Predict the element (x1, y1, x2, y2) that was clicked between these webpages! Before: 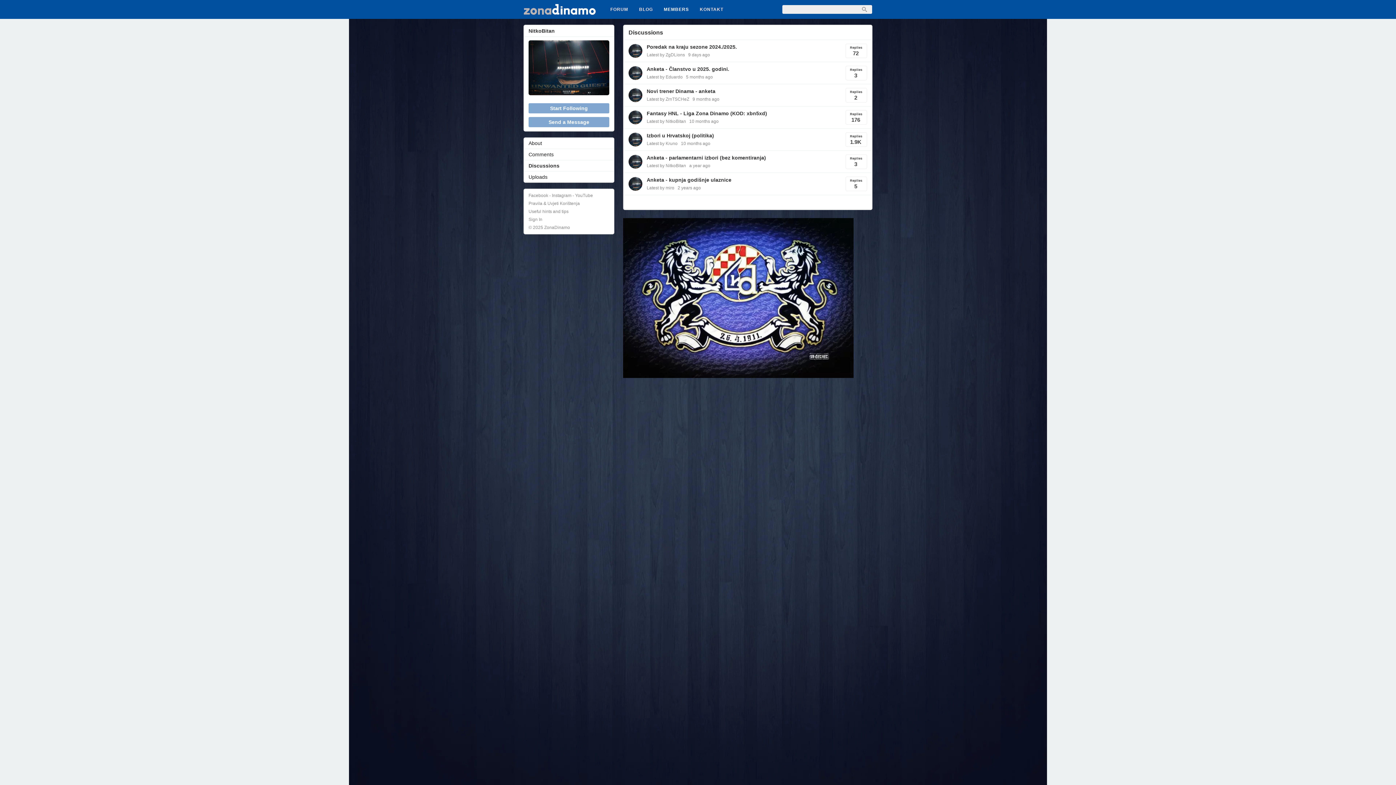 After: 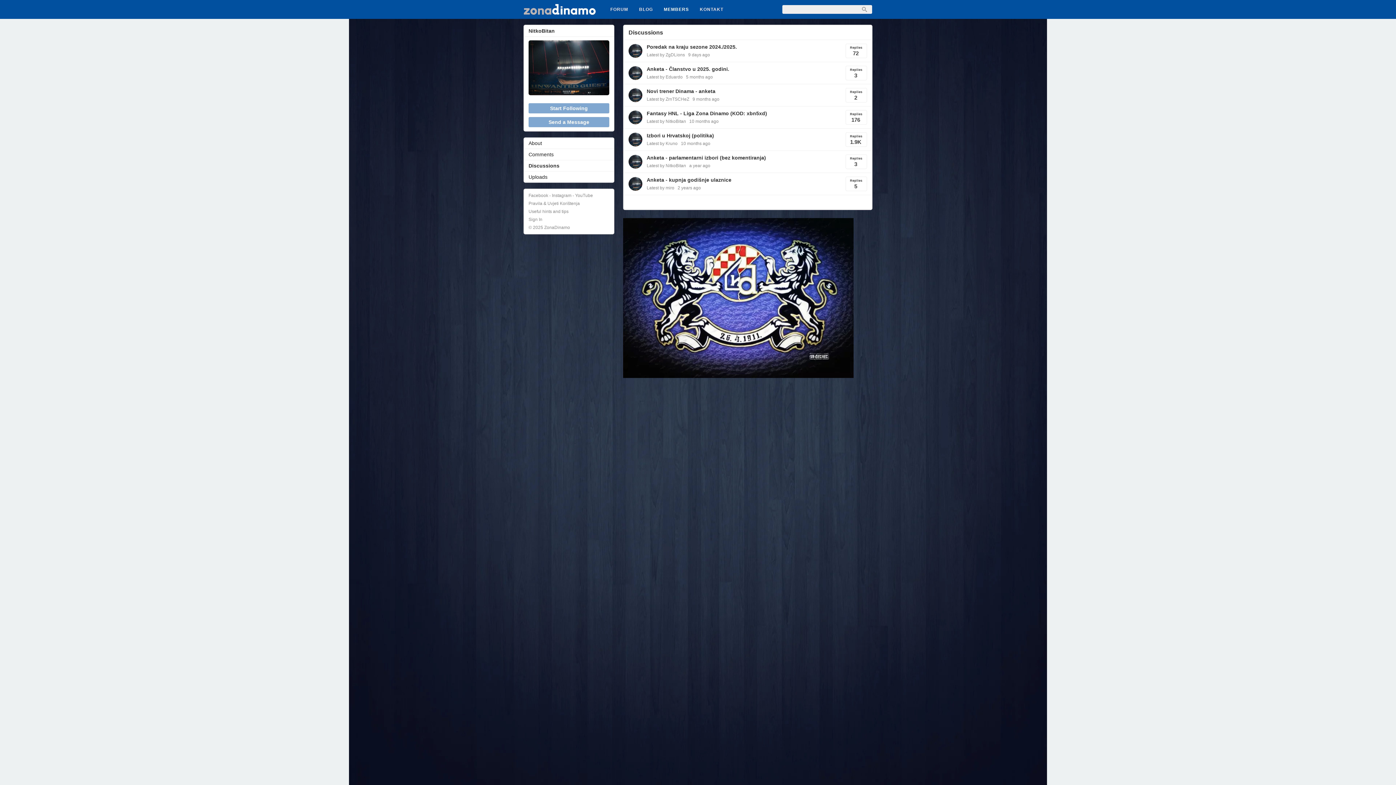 Action: bbox: (729, 0, 740, 18)